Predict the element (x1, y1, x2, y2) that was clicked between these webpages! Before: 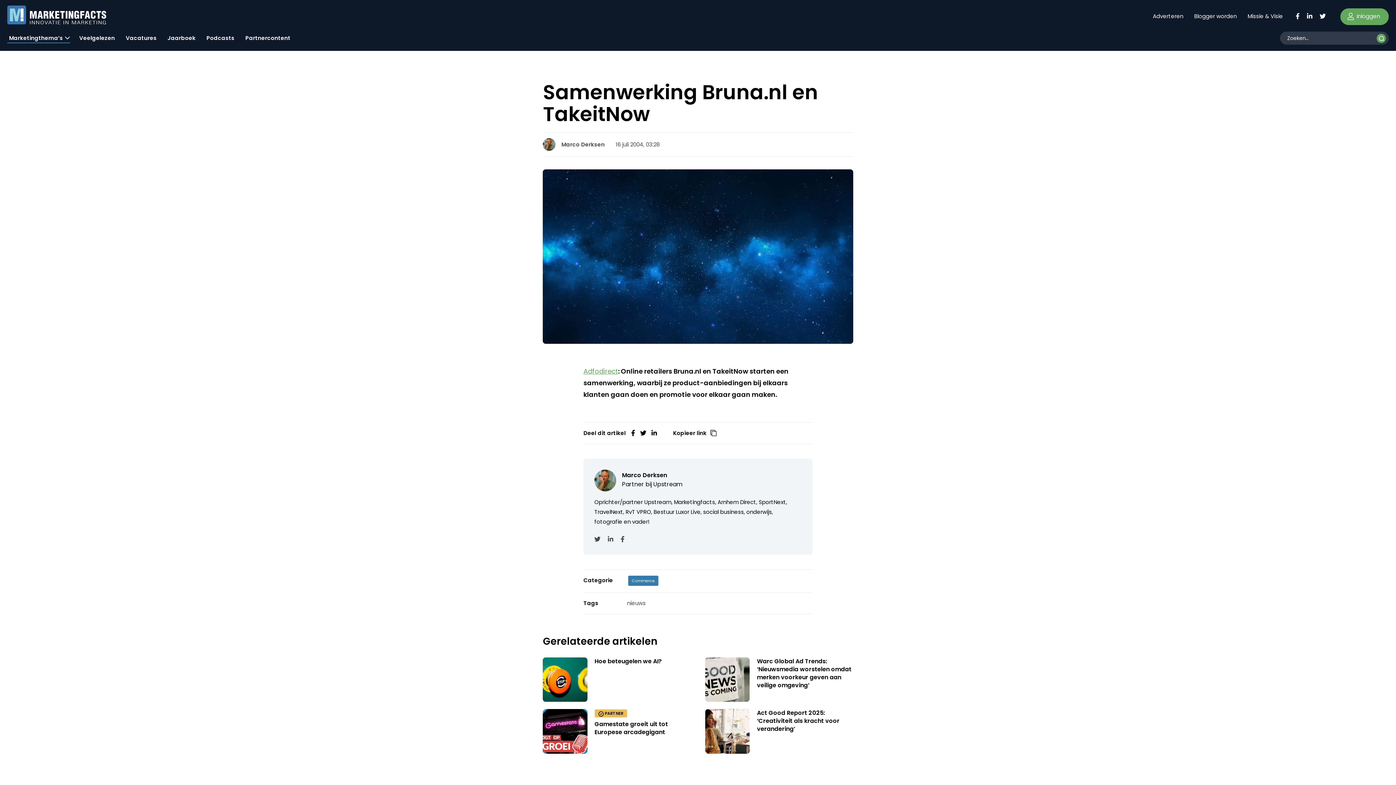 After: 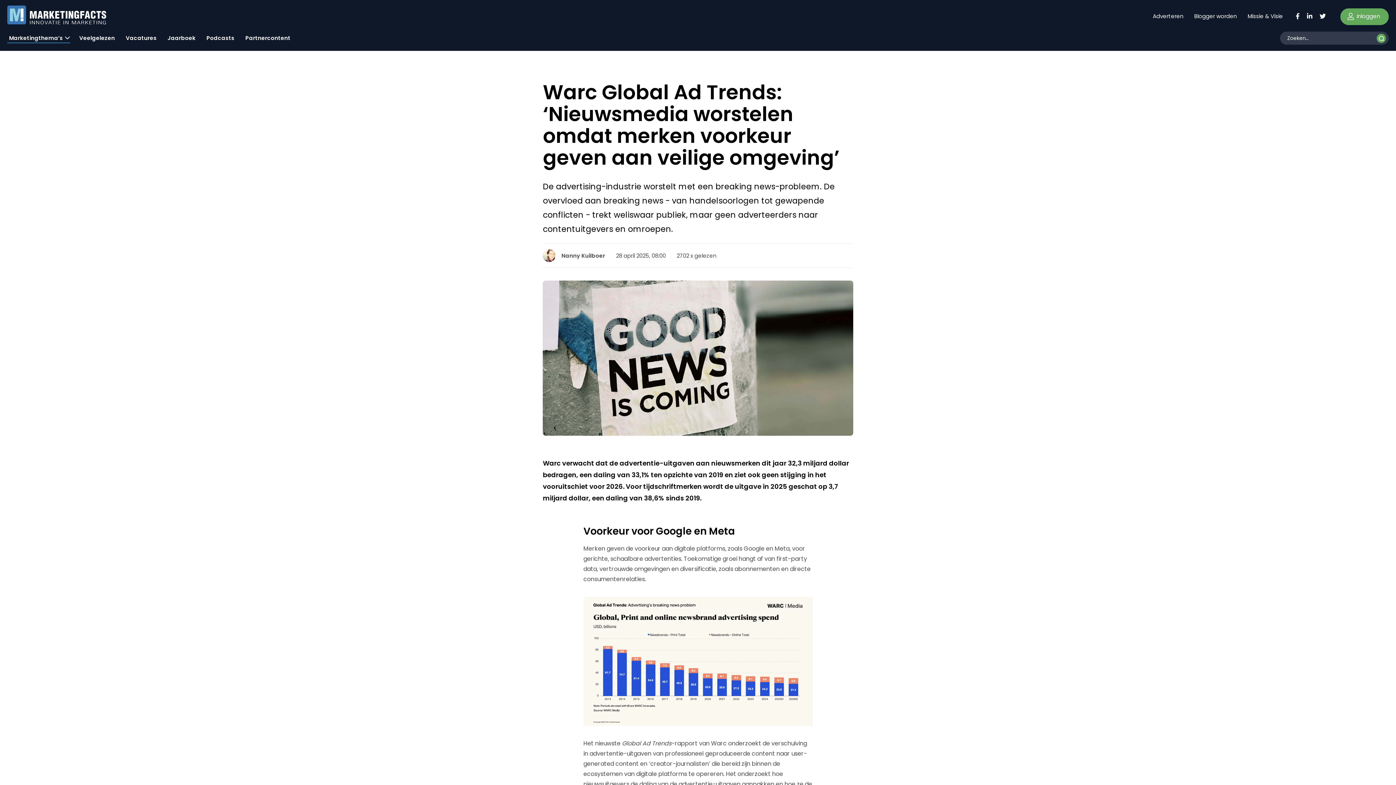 Action: bbox: (757, 657, 851, 689) label: Warc Global Ad Trends: ‘Nieuwsmedia worstelen omdat merken voorkeur geven aan veilige omgeving’